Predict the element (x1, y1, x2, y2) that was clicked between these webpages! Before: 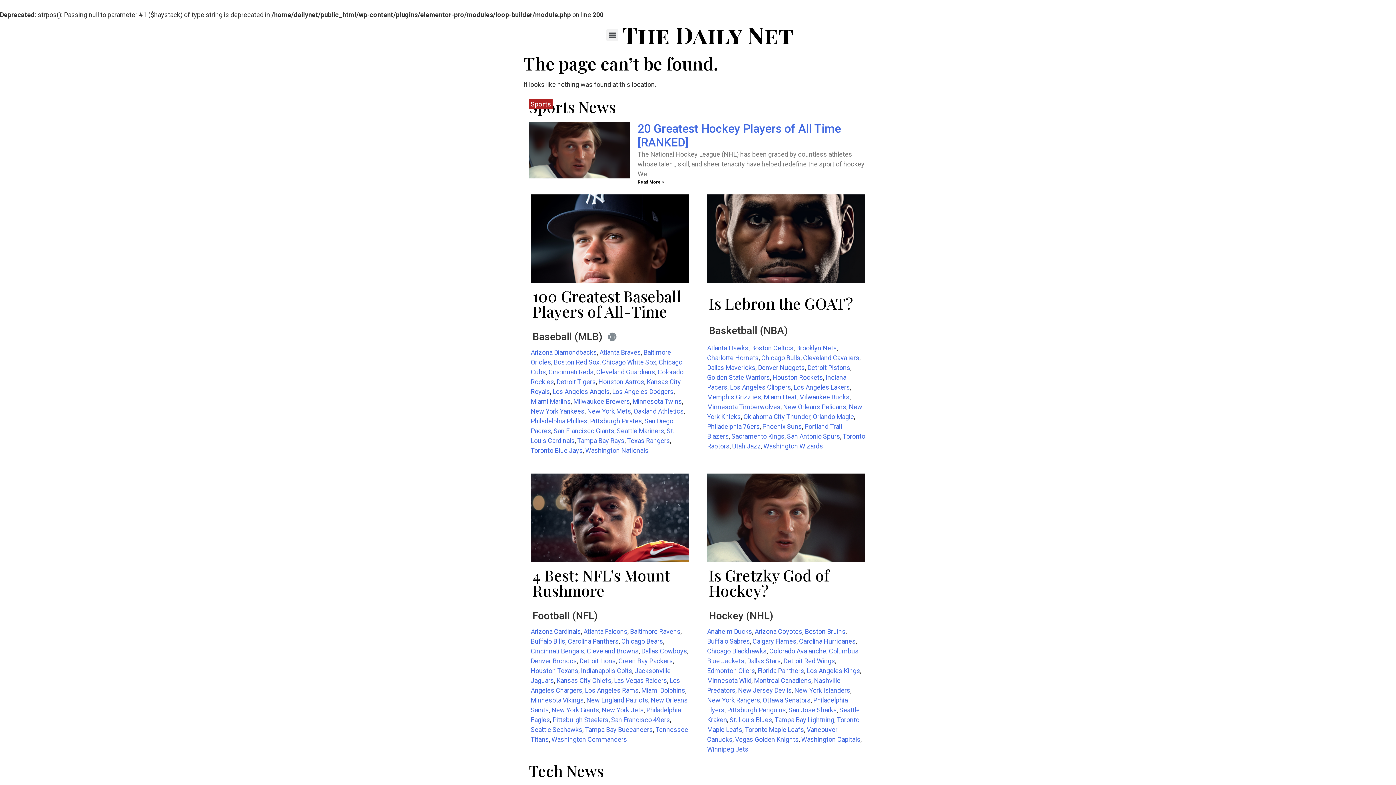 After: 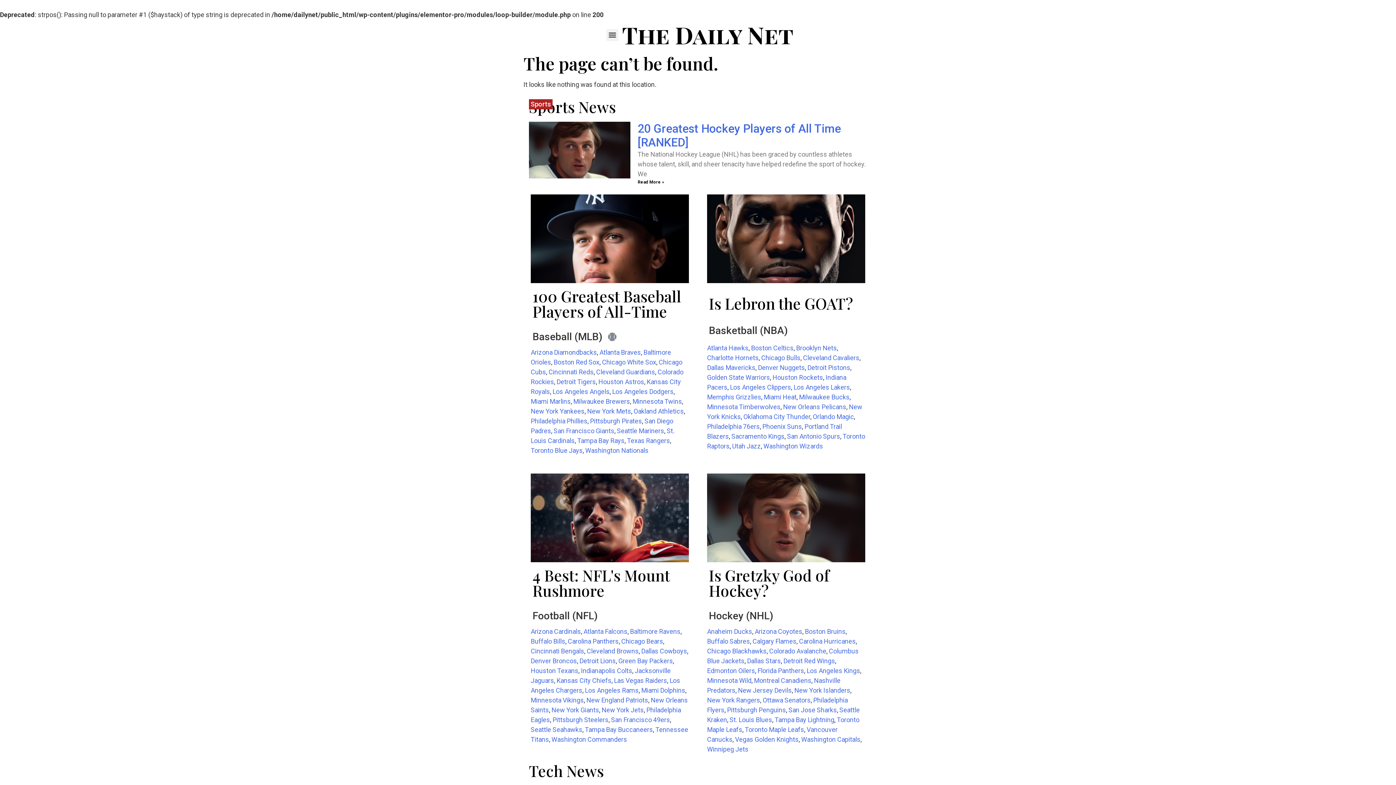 Action: bbox: (601, 706, 644, 714) label: New York Jets